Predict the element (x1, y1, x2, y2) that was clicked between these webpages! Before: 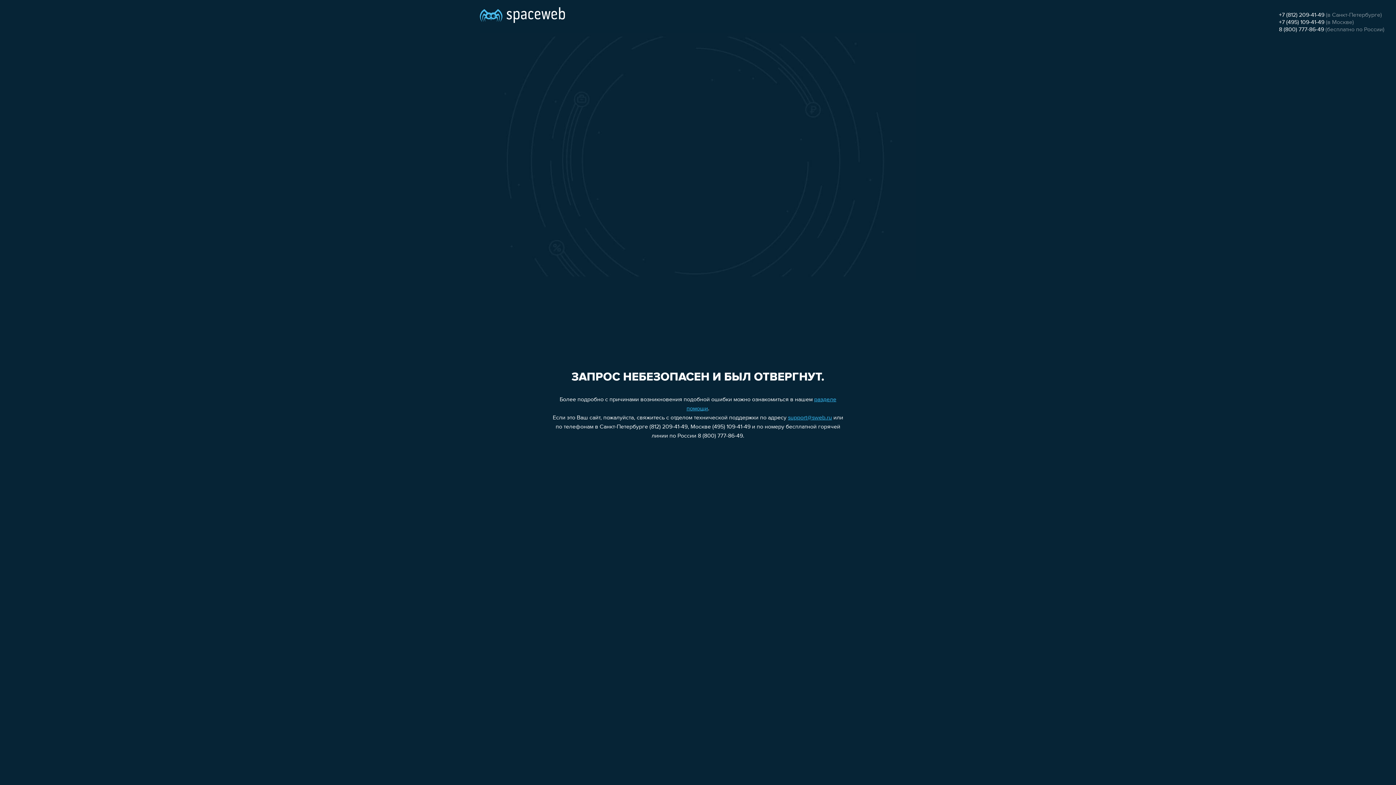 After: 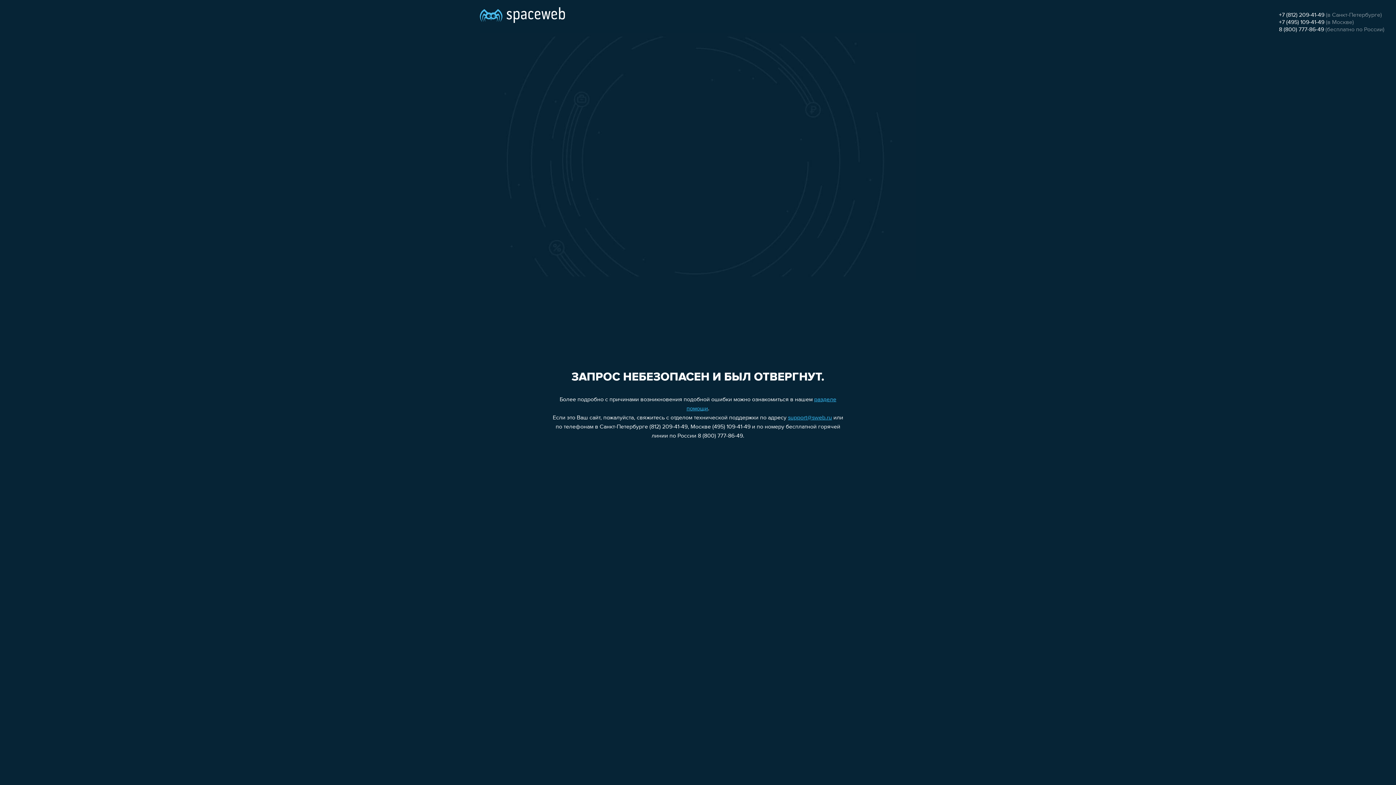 Action: label: support@sweb.ru bbox: (788, 415, 832, 421)